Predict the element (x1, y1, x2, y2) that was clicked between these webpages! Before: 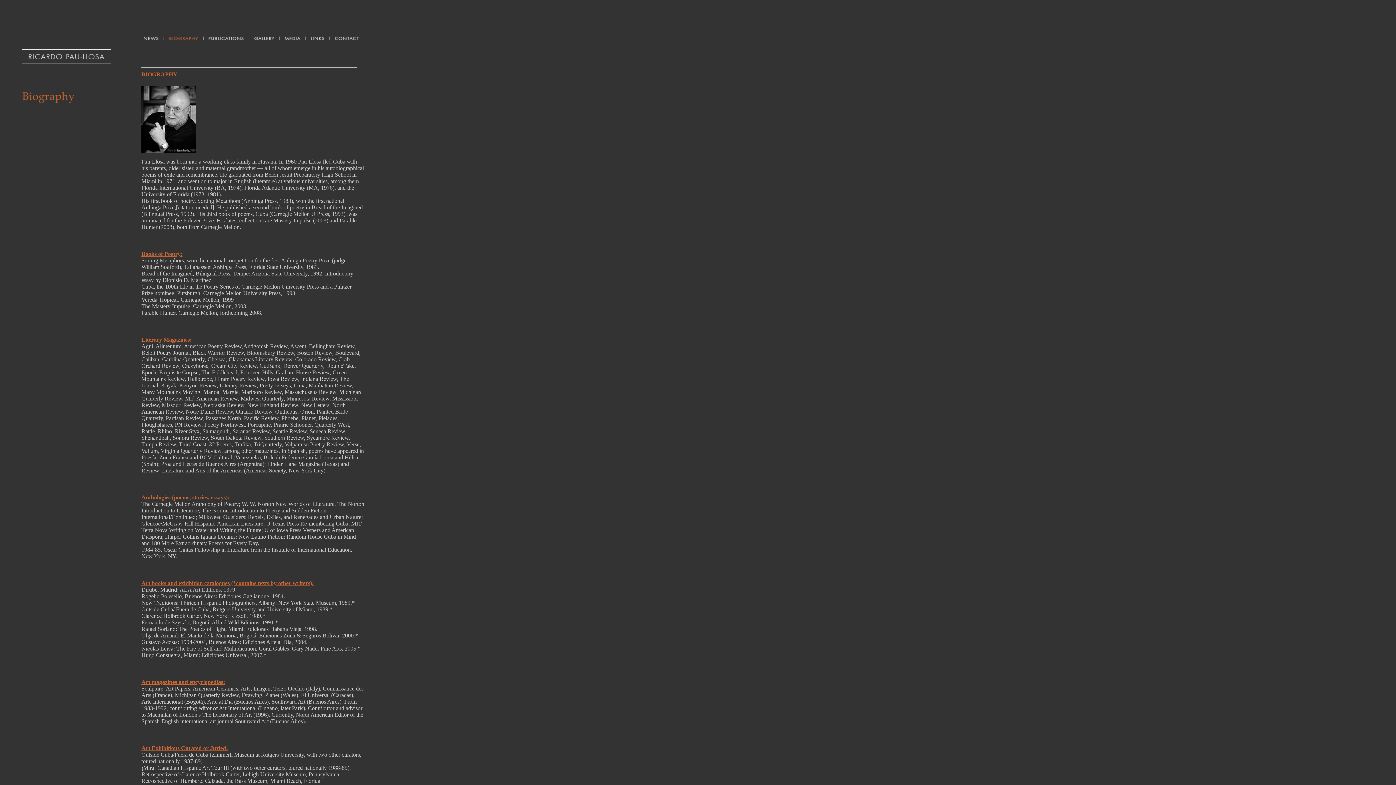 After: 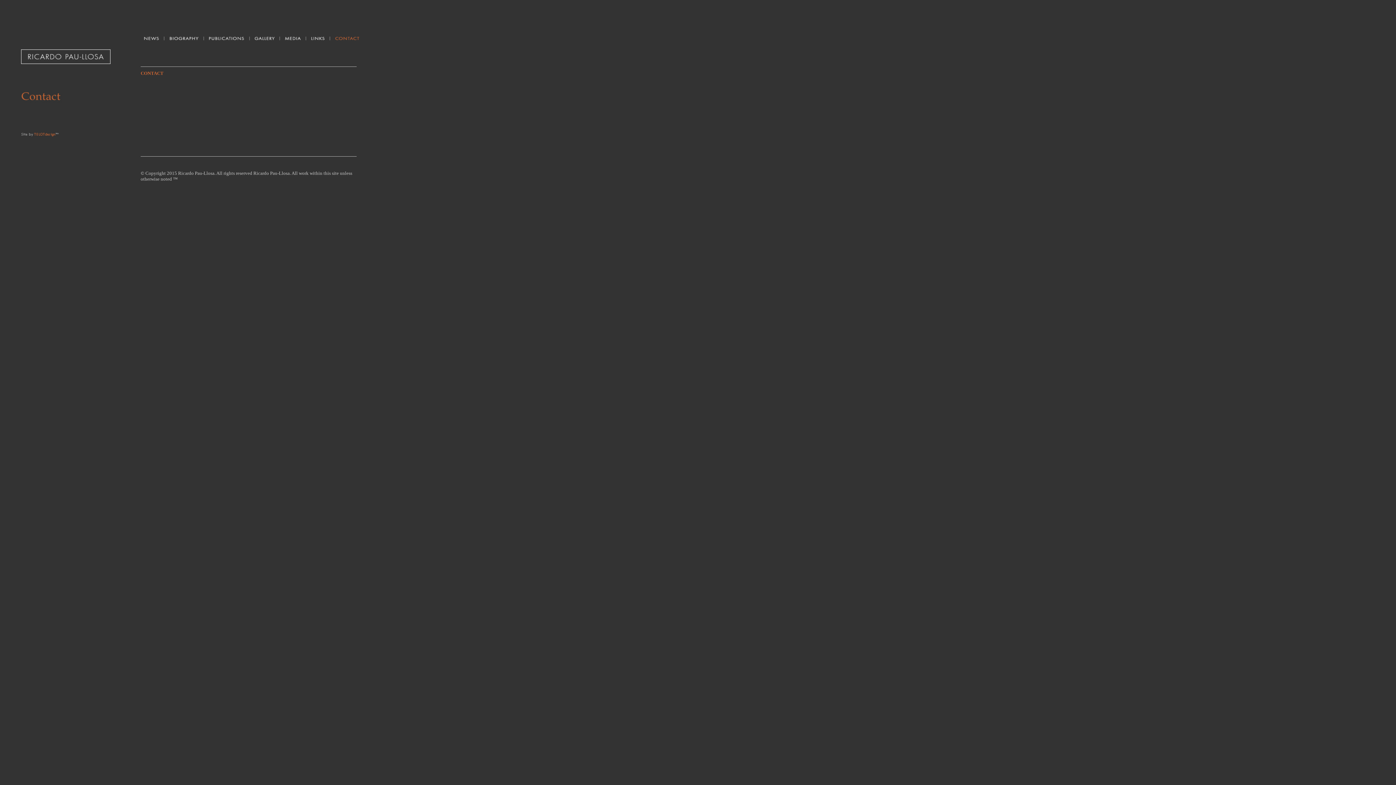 Action: bbox: (329, 35, 362, 41)